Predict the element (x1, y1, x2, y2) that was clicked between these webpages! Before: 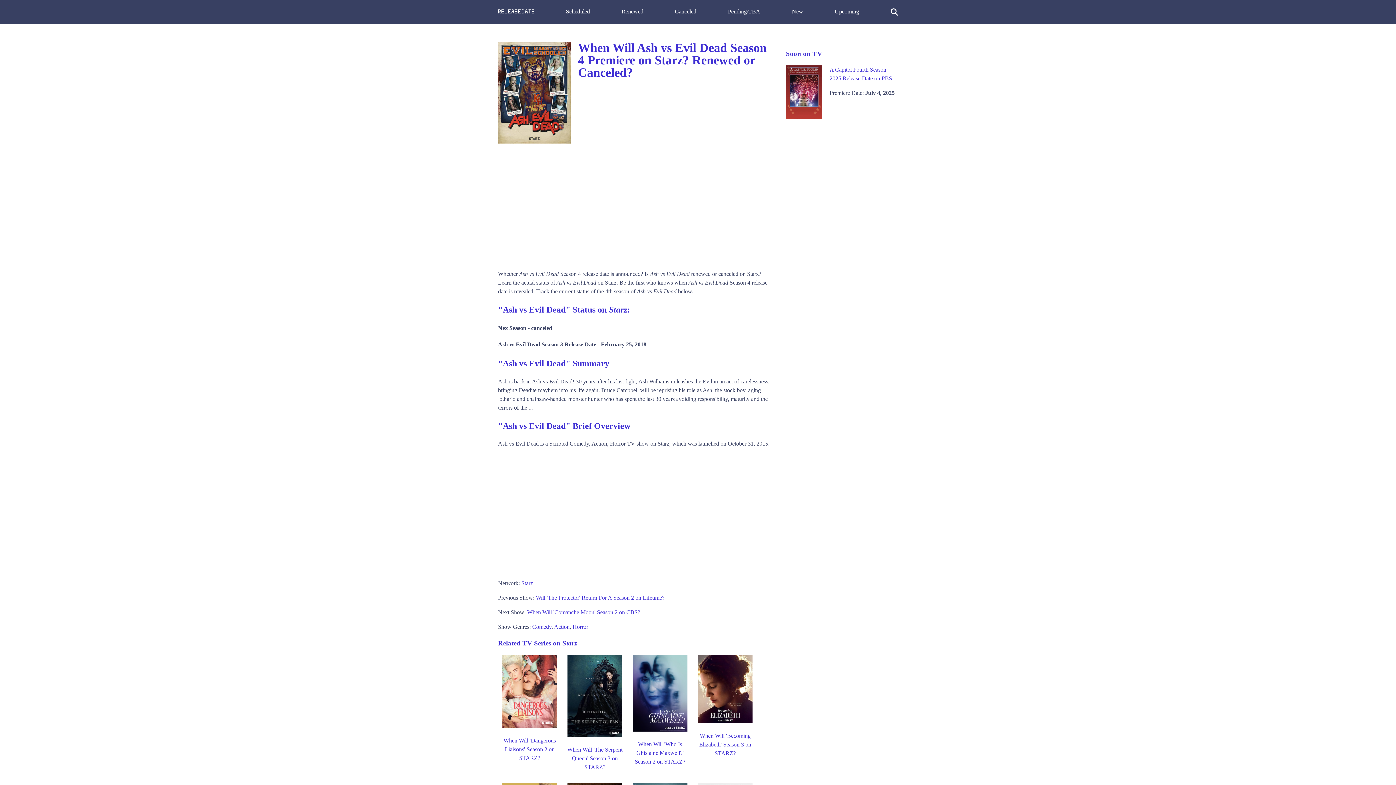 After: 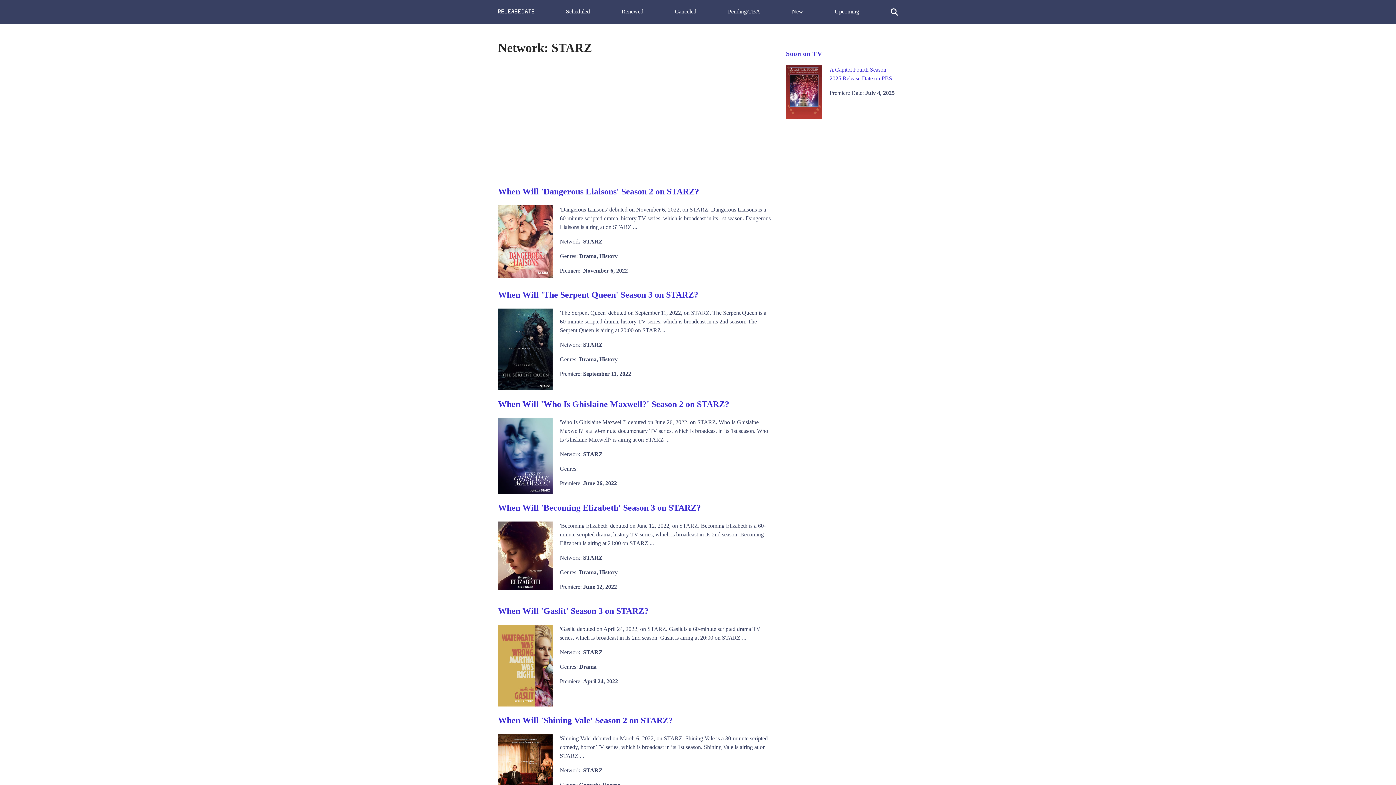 Action: bbox: (521, 580, 533, 586) label: Starz